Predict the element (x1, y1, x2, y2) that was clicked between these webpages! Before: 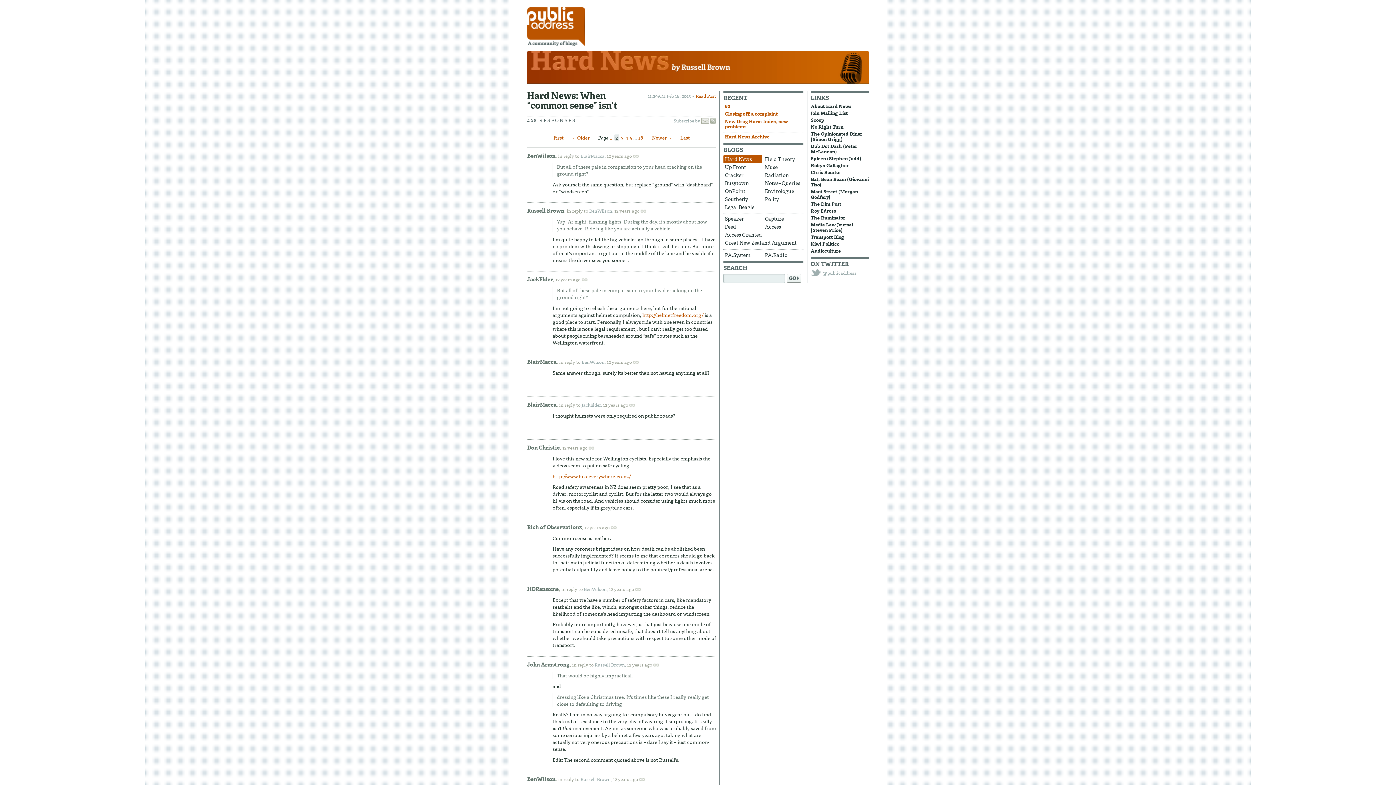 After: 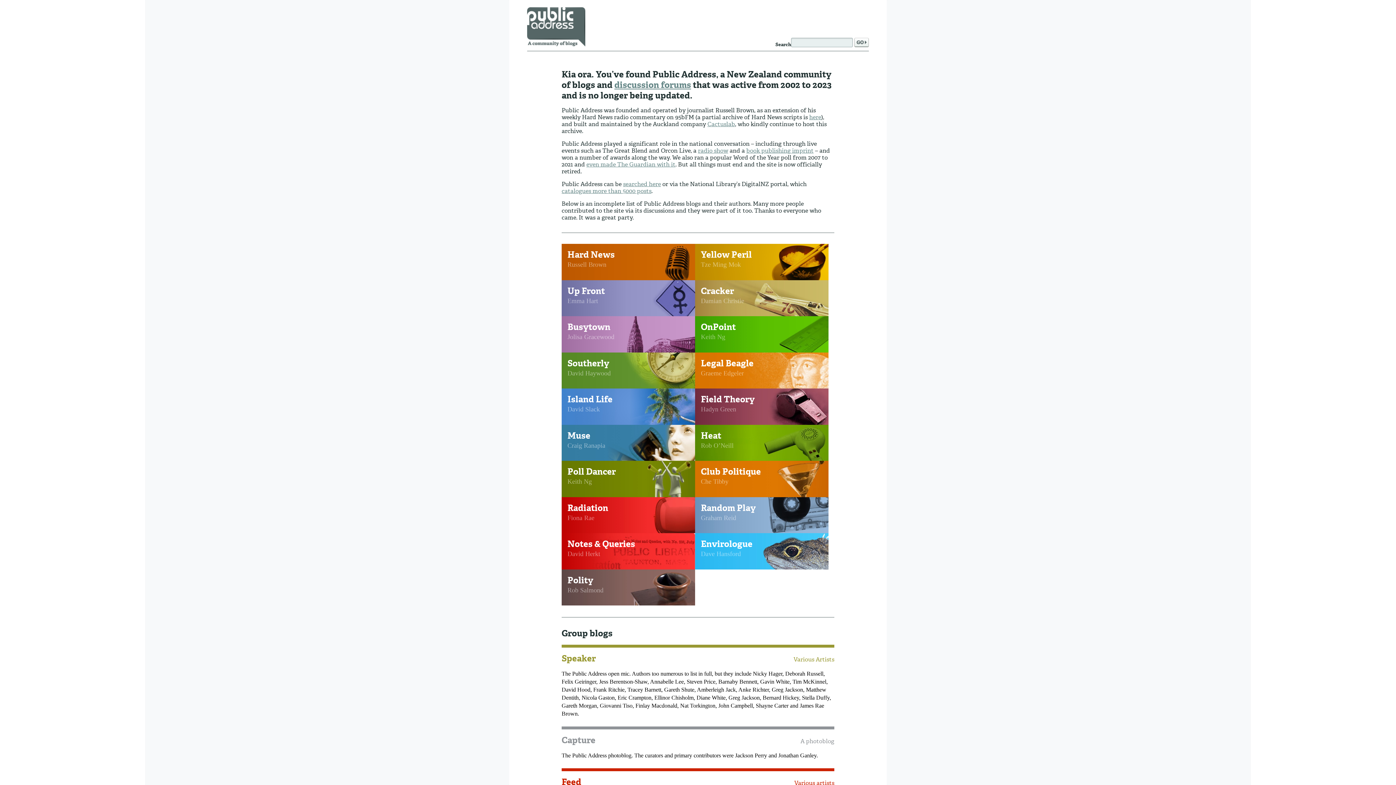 Action: label: Public Address, a community of blogs bbox: (527, 7, 585, 47)